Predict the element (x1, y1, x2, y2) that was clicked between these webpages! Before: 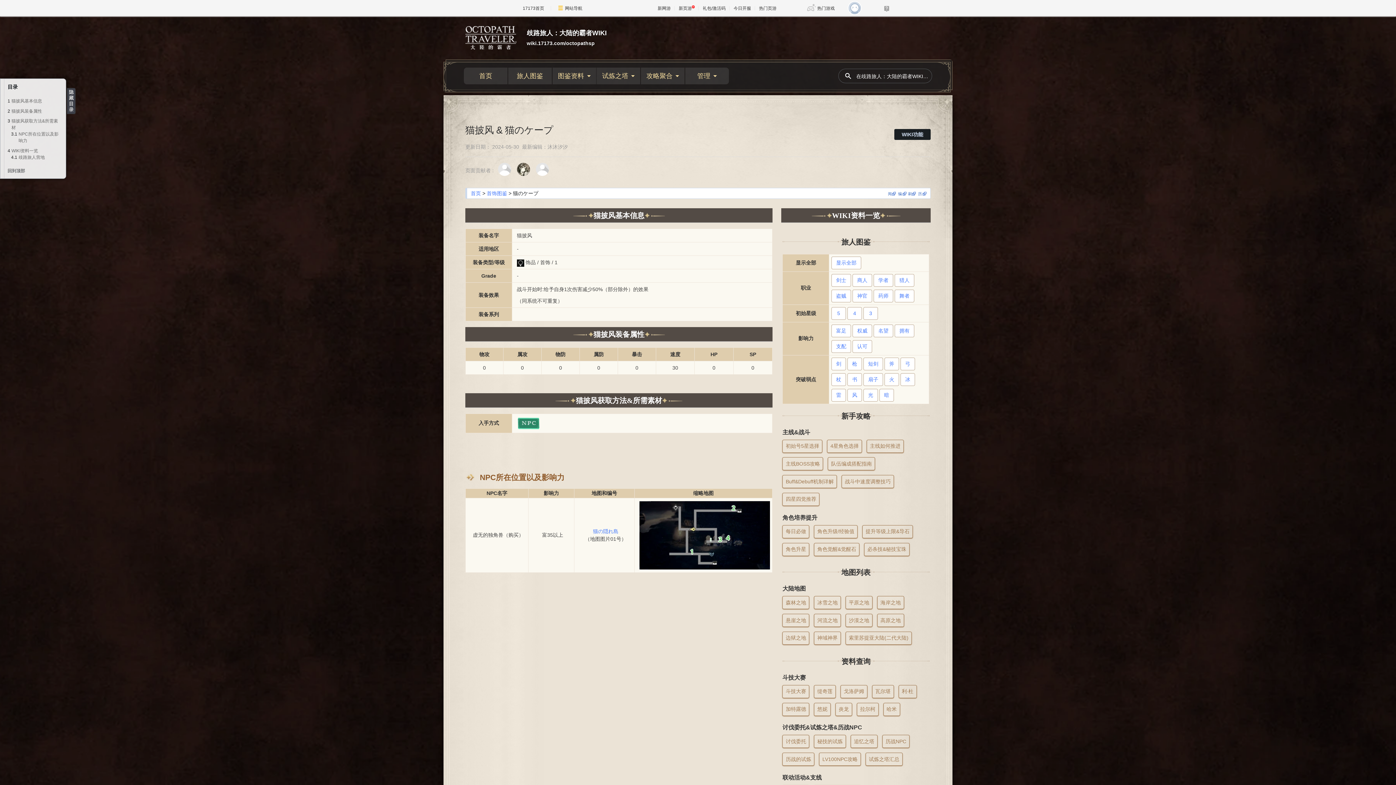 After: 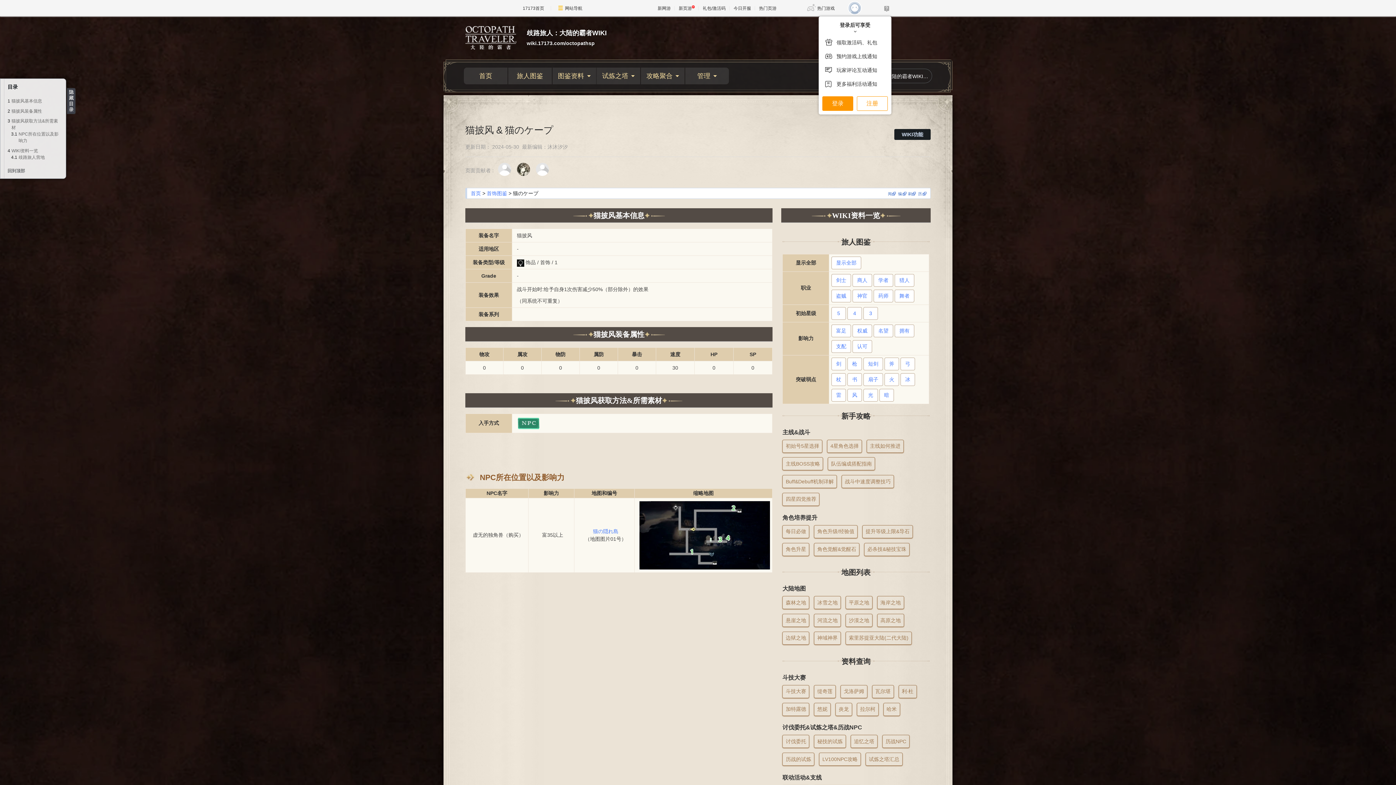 Action: bbox: (848, 1, 861, 14)